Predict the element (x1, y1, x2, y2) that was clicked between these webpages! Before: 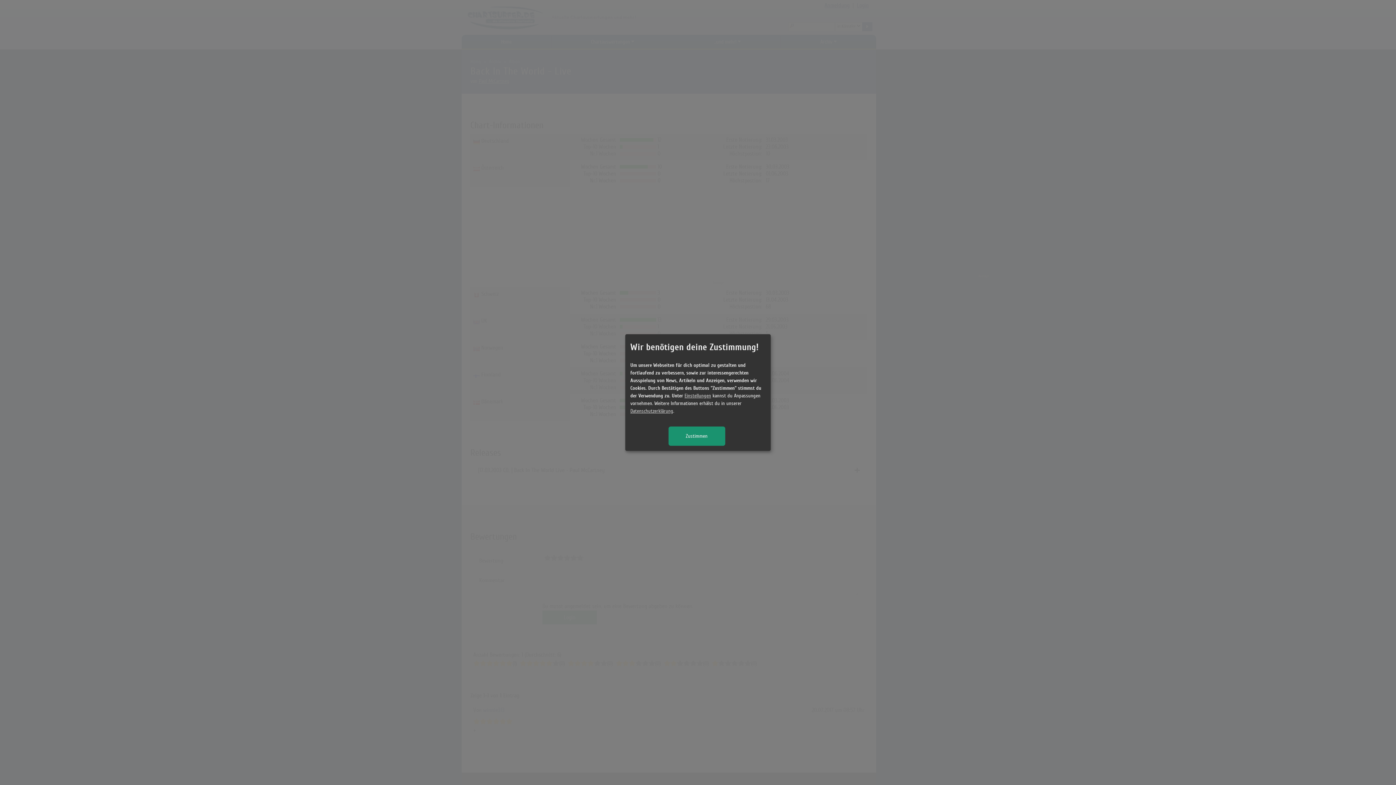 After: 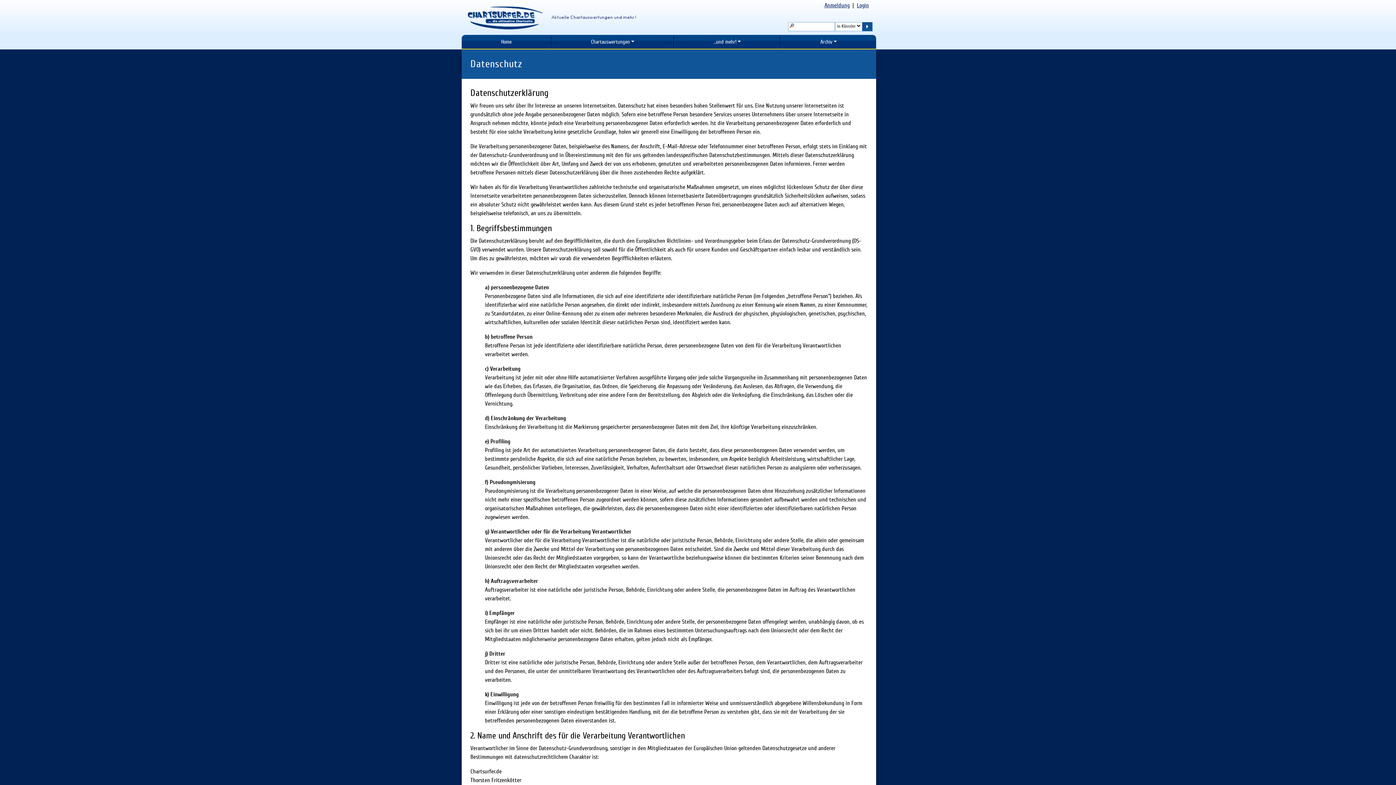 Action: label: Datenschutzerklärung bbox: (630, 408, 673, 413)